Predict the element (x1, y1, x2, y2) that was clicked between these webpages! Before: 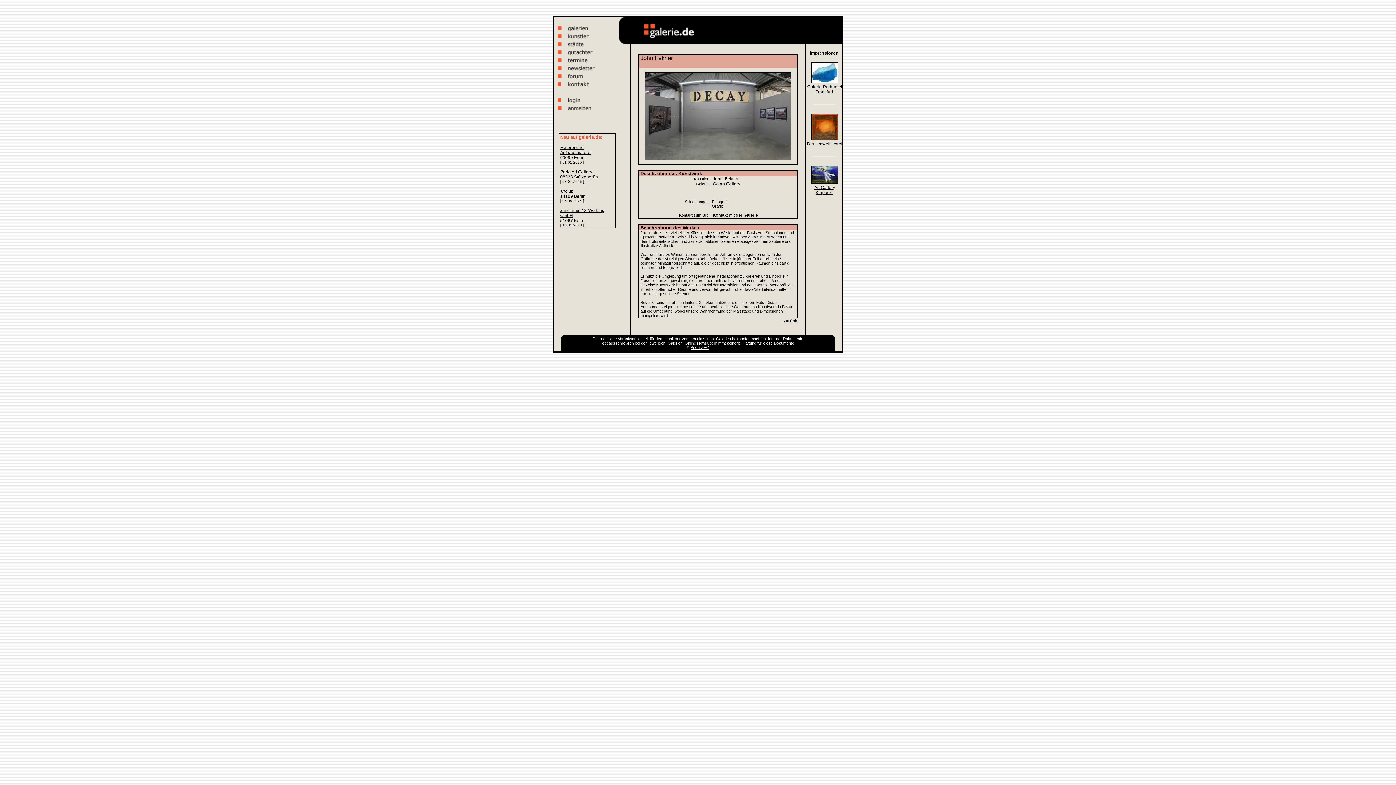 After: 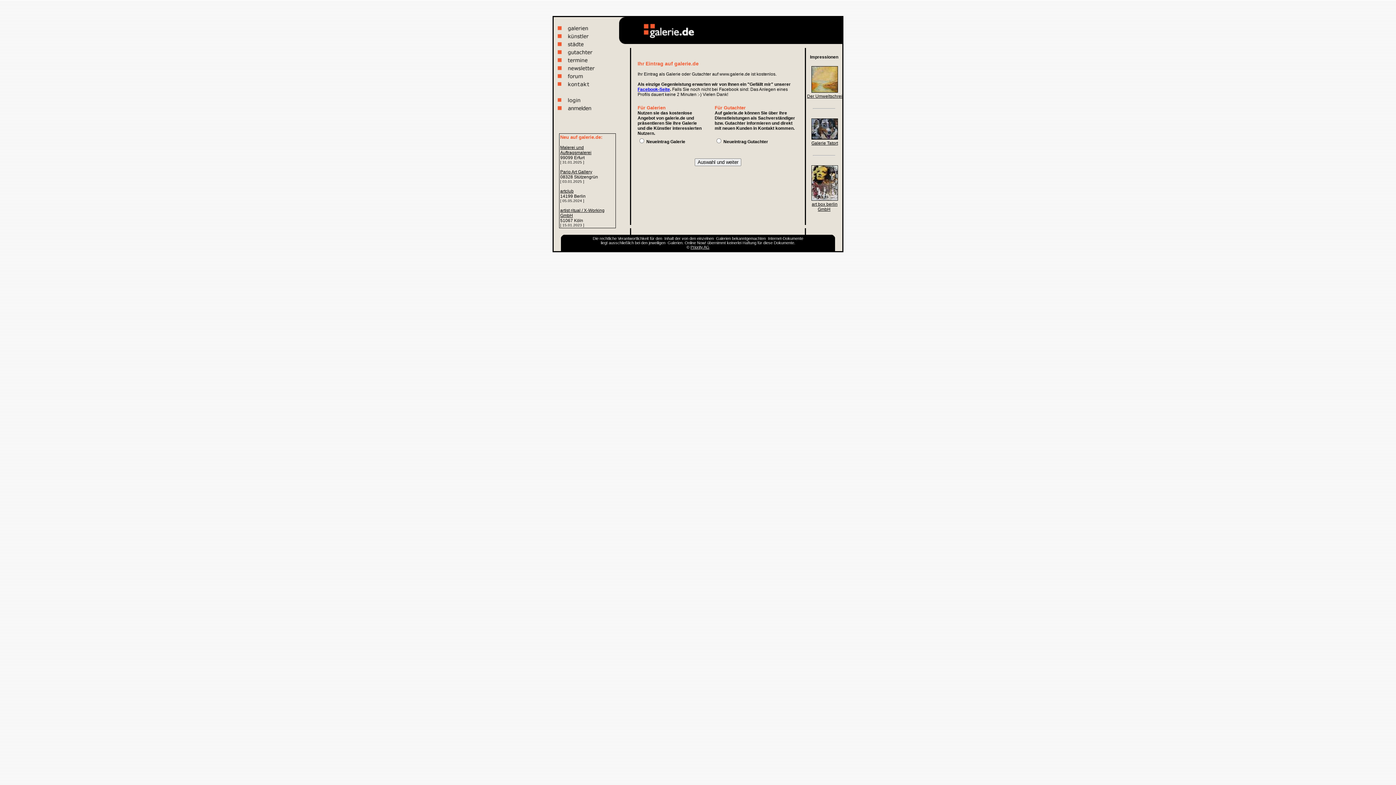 Action: bbox: (557, 107, 603, 113)